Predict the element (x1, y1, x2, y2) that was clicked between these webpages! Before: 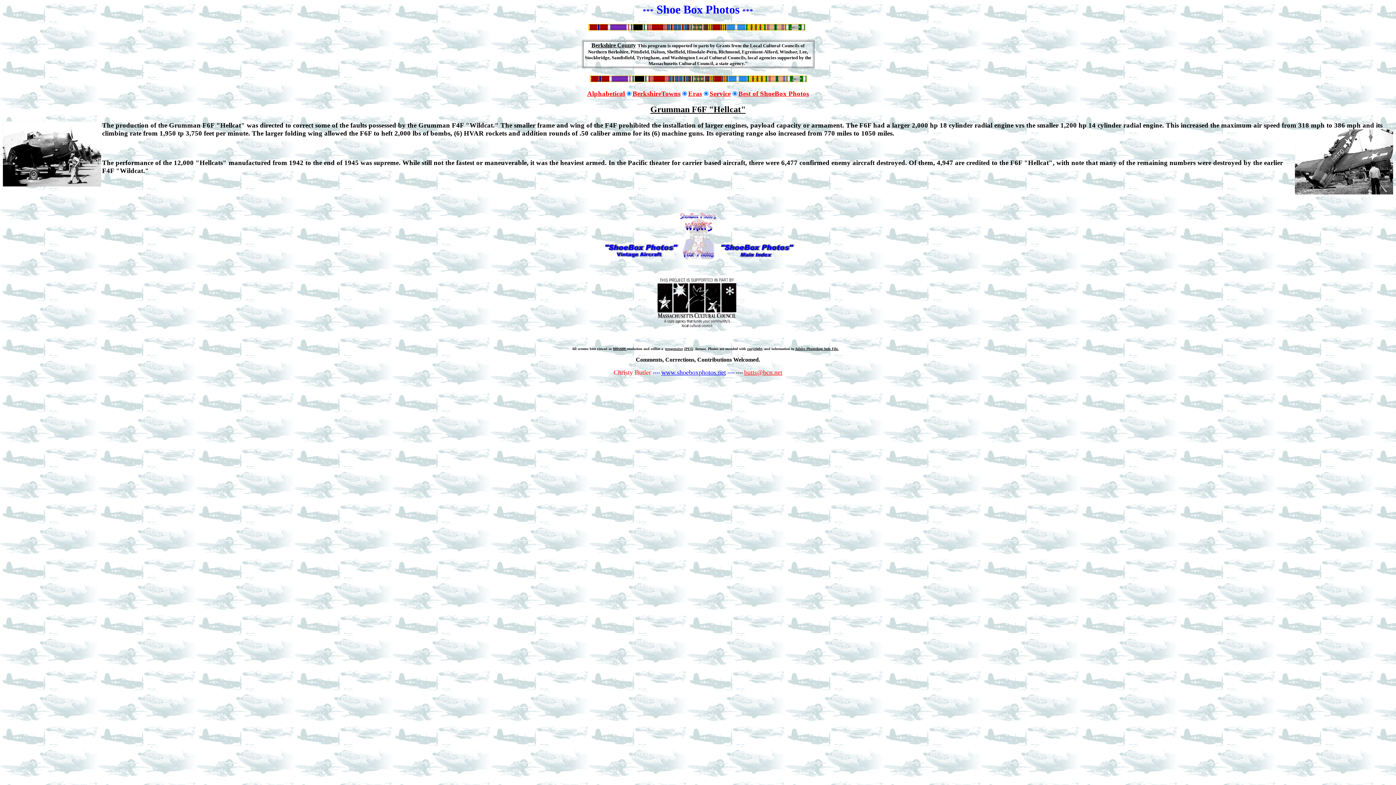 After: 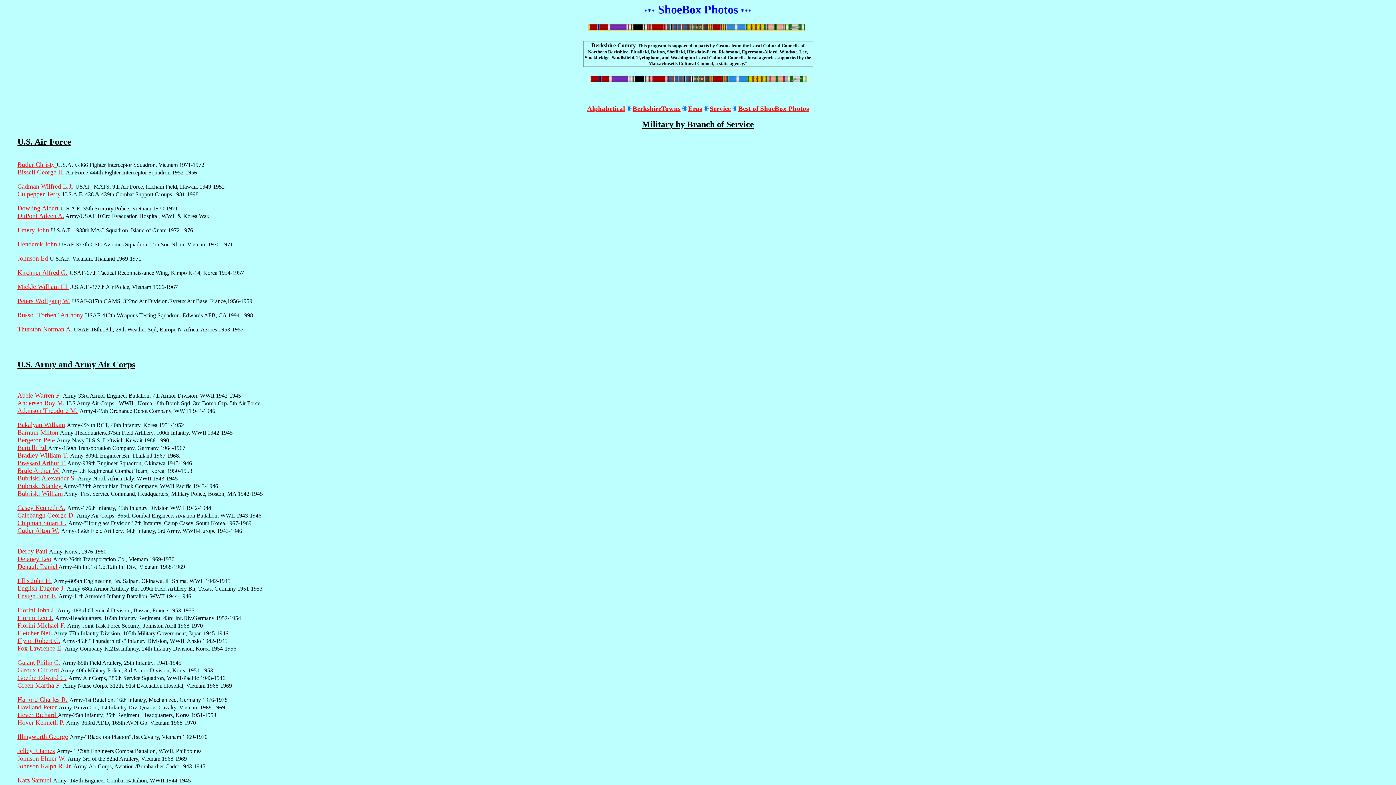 Action: label: Service bbox: (709, 89, 730, 97)